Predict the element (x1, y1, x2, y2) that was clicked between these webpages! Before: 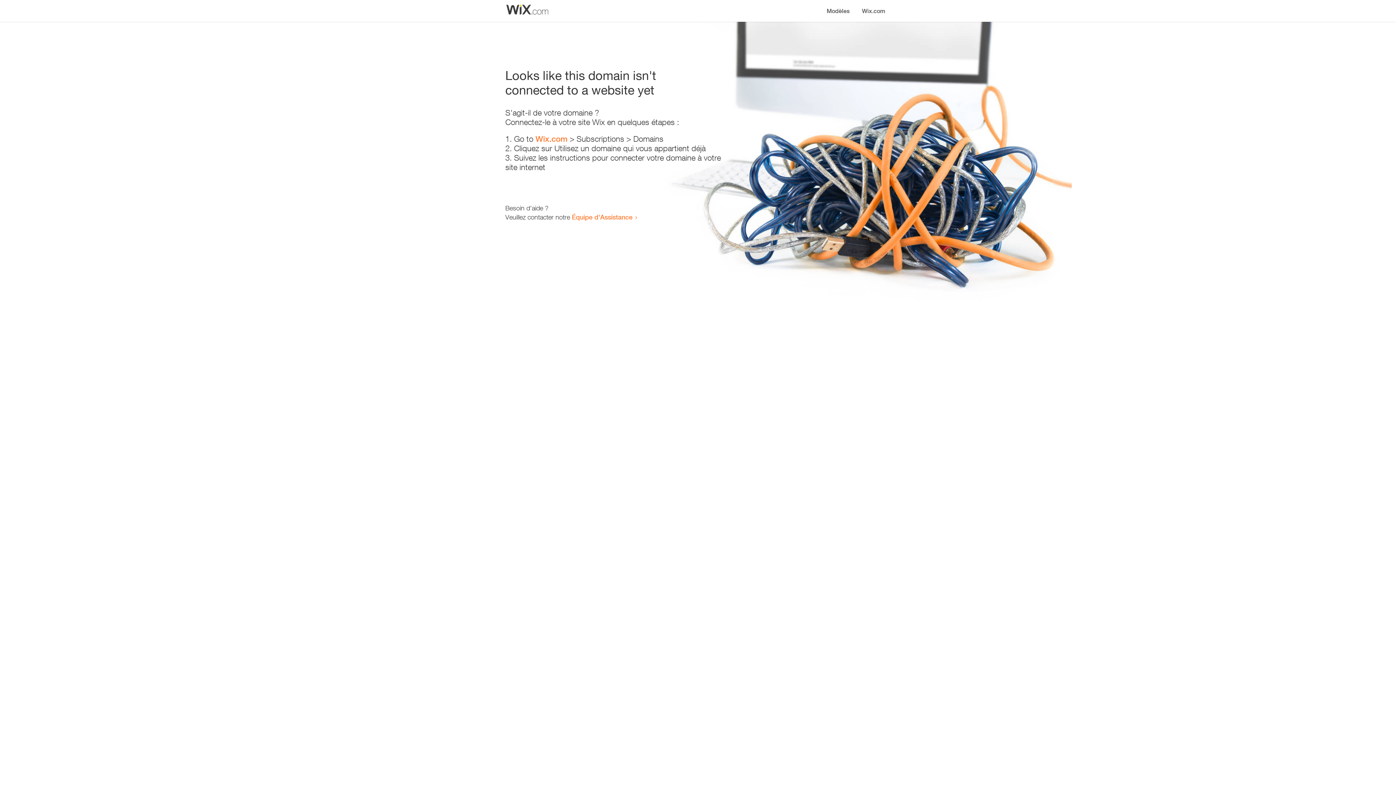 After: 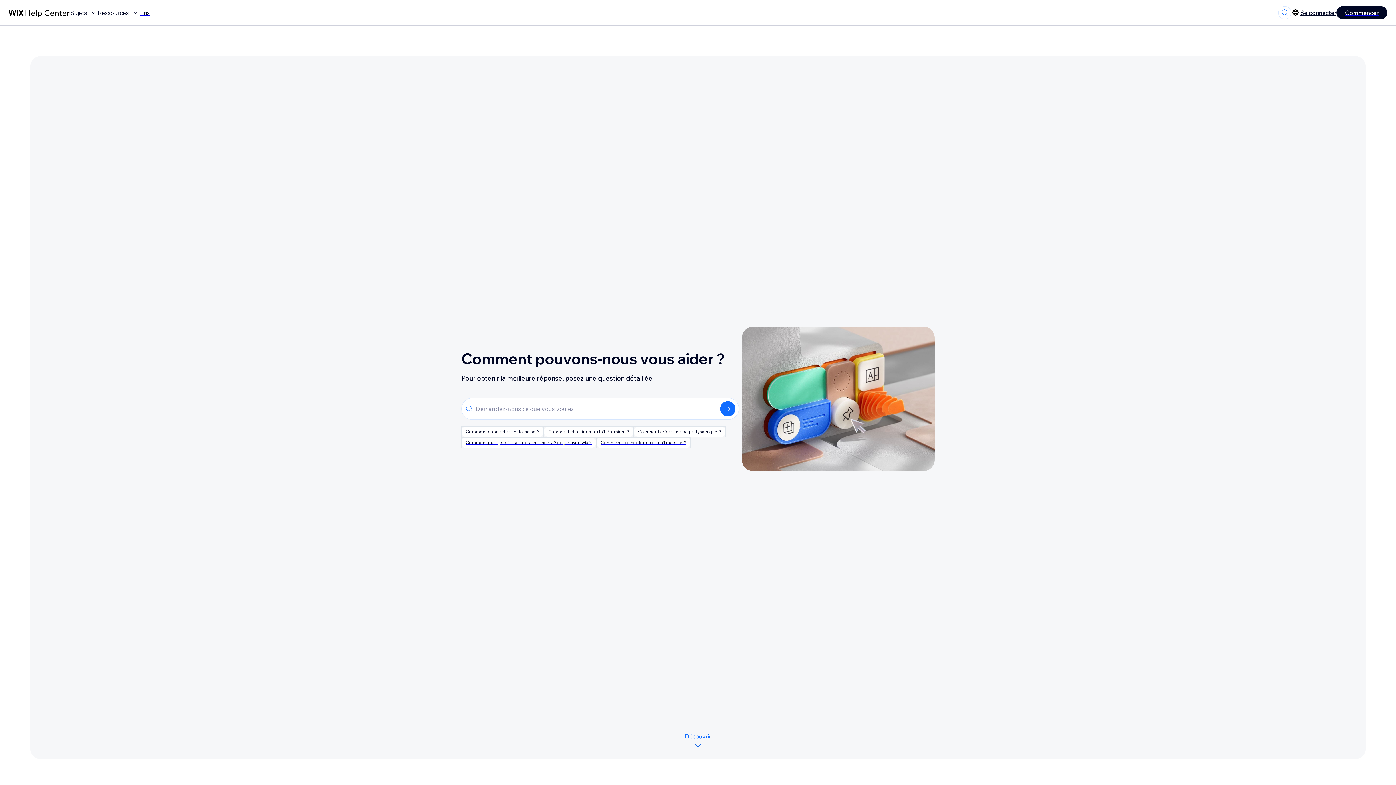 Action: bbox: (572, 213, 632, 221) label: Équipe d'Assistance